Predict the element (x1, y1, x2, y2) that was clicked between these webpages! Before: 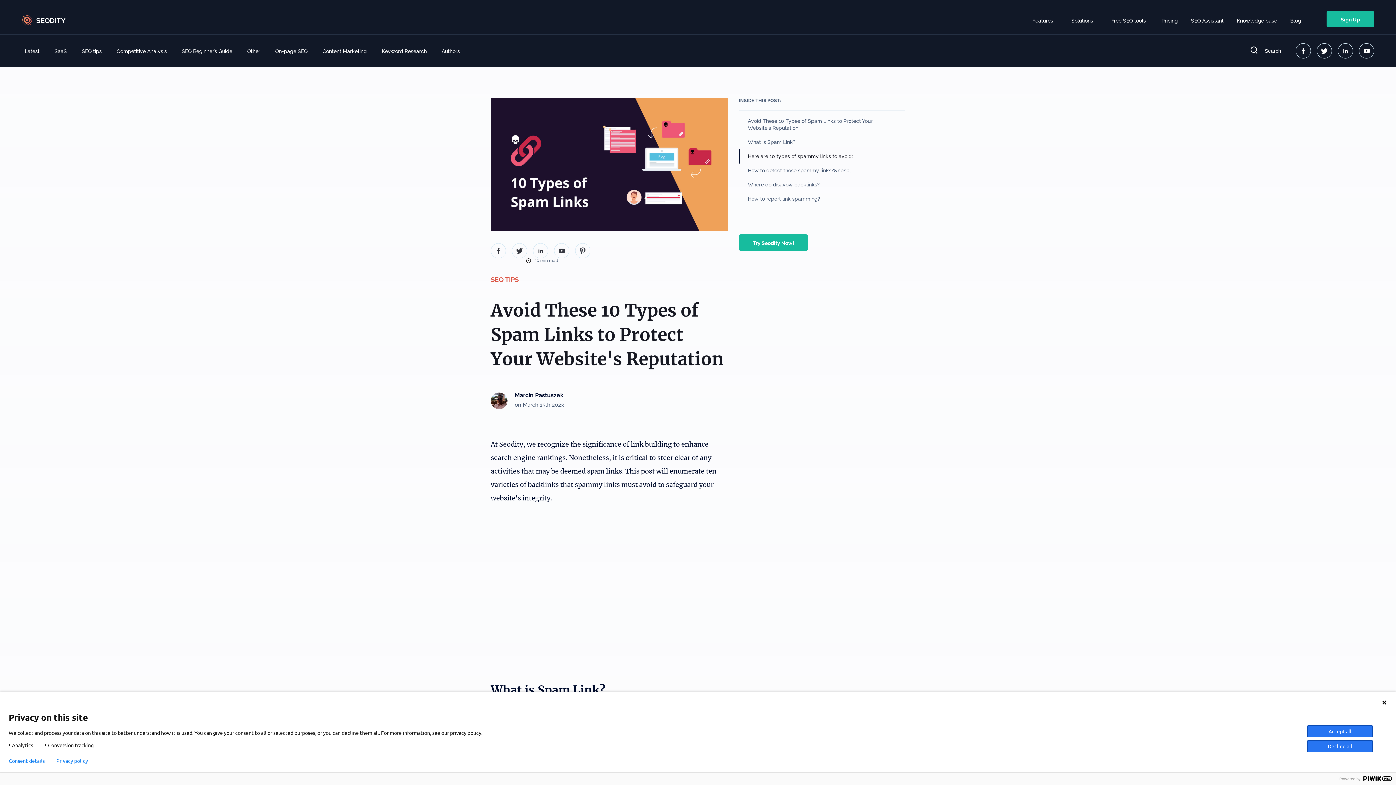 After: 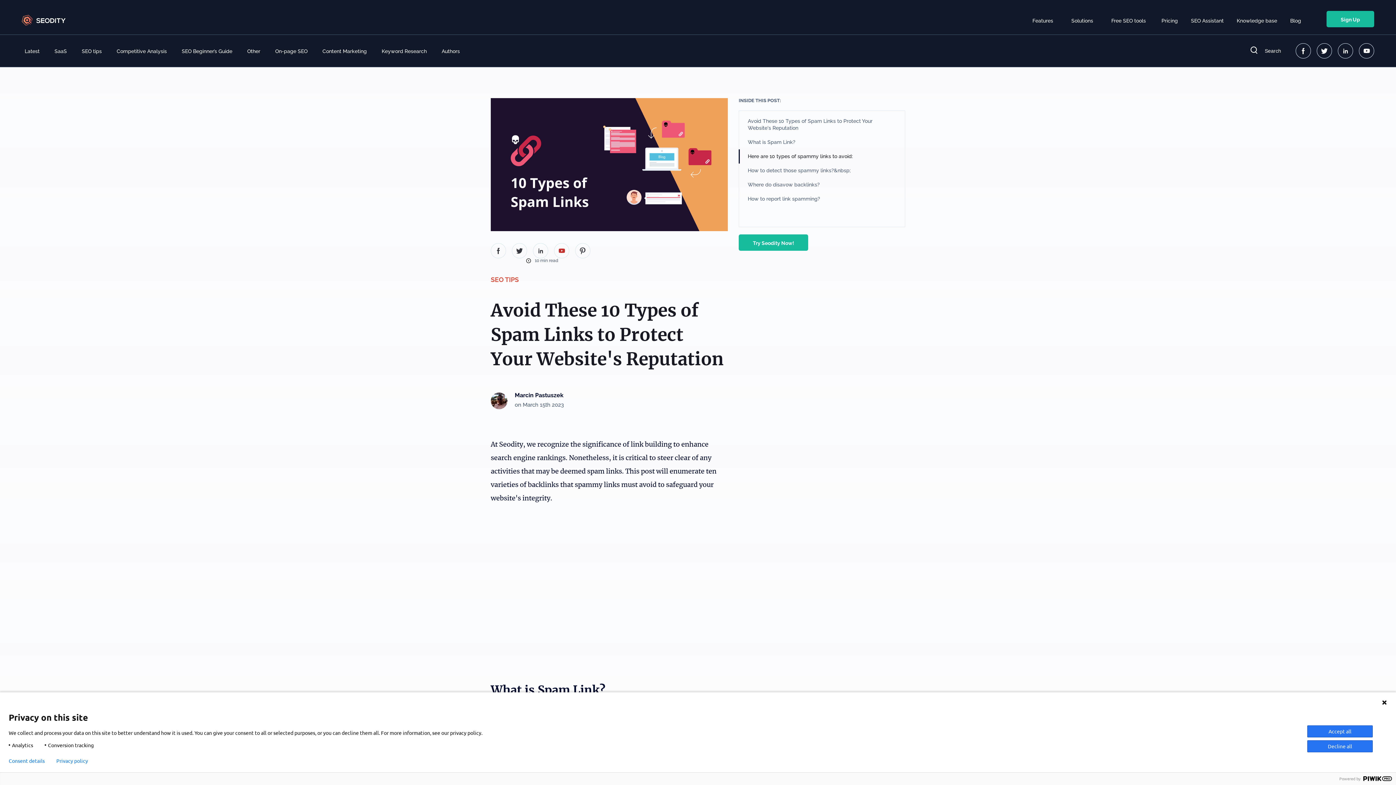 Action: bbox: (554, 243, 569, 258)